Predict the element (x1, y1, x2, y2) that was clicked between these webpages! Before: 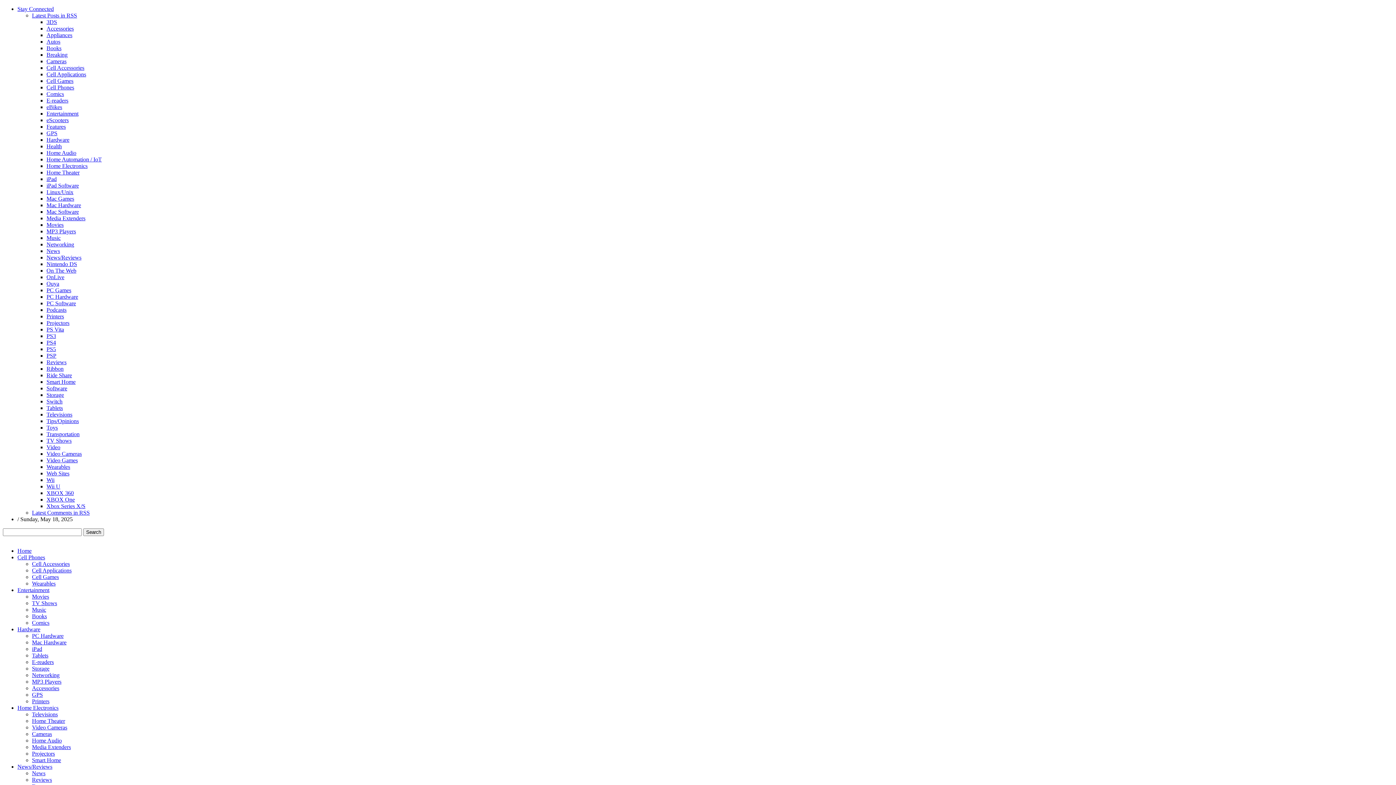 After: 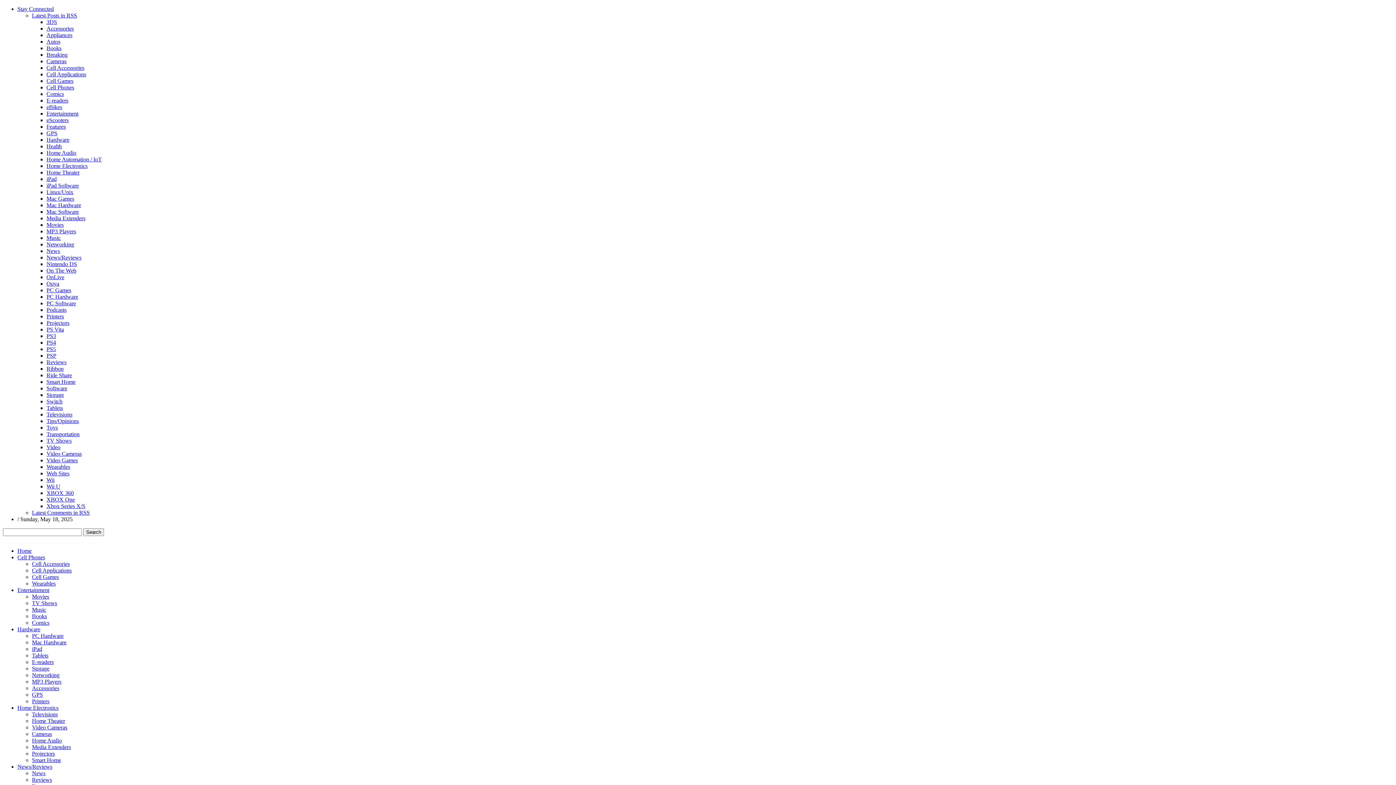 Action: label: Storage bbox: (32, 665, 49, 672)